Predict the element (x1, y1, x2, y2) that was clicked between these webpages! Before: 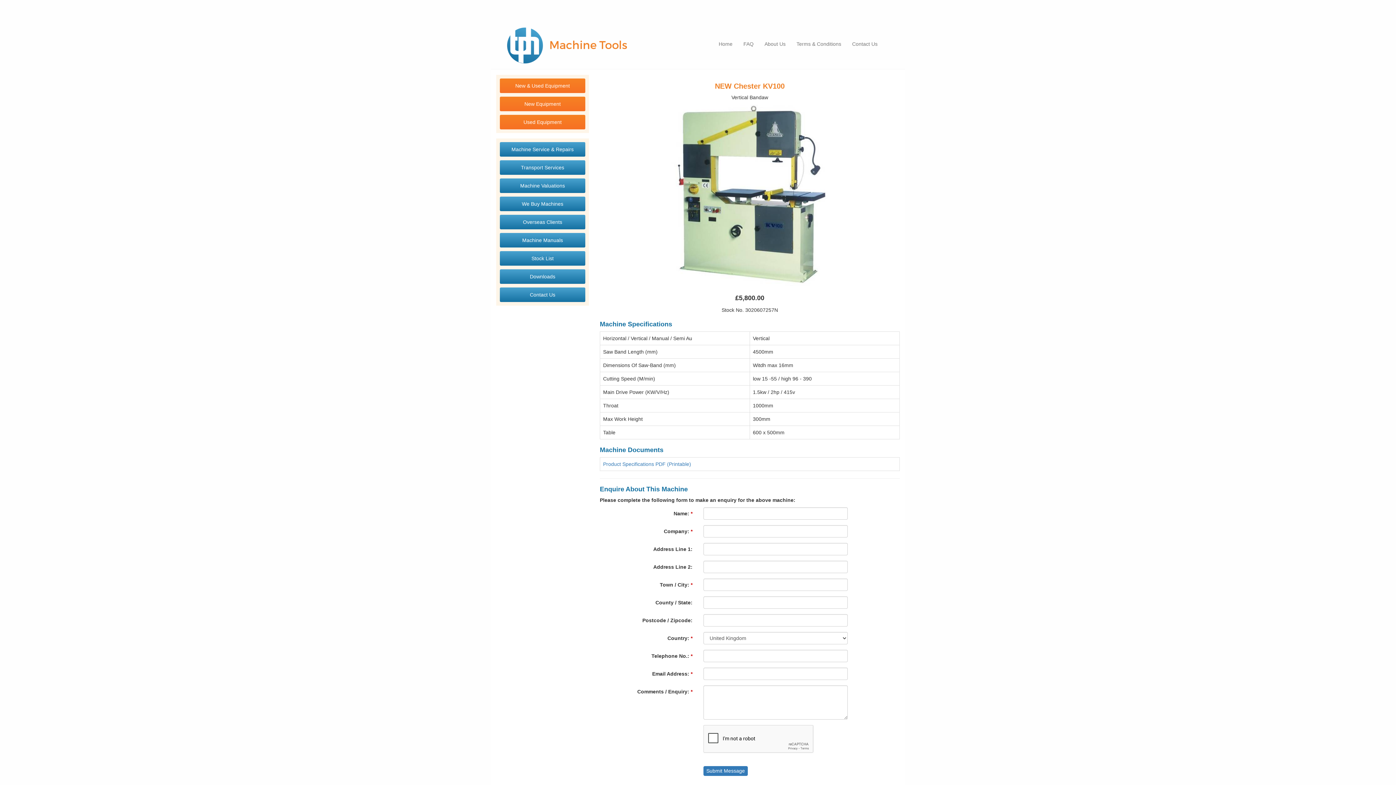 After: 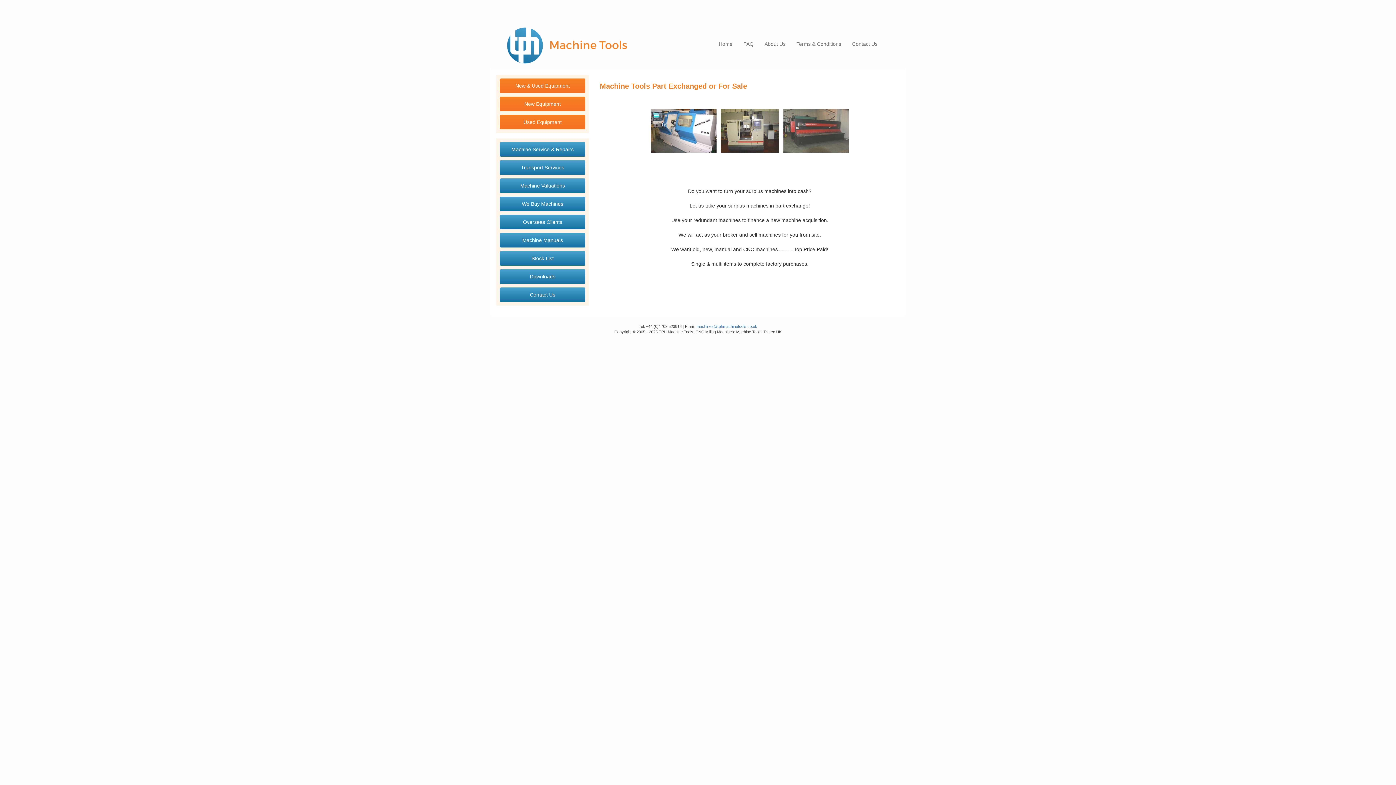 Action: label: We Buy Machines bbox: (500, 196, 585, 211)